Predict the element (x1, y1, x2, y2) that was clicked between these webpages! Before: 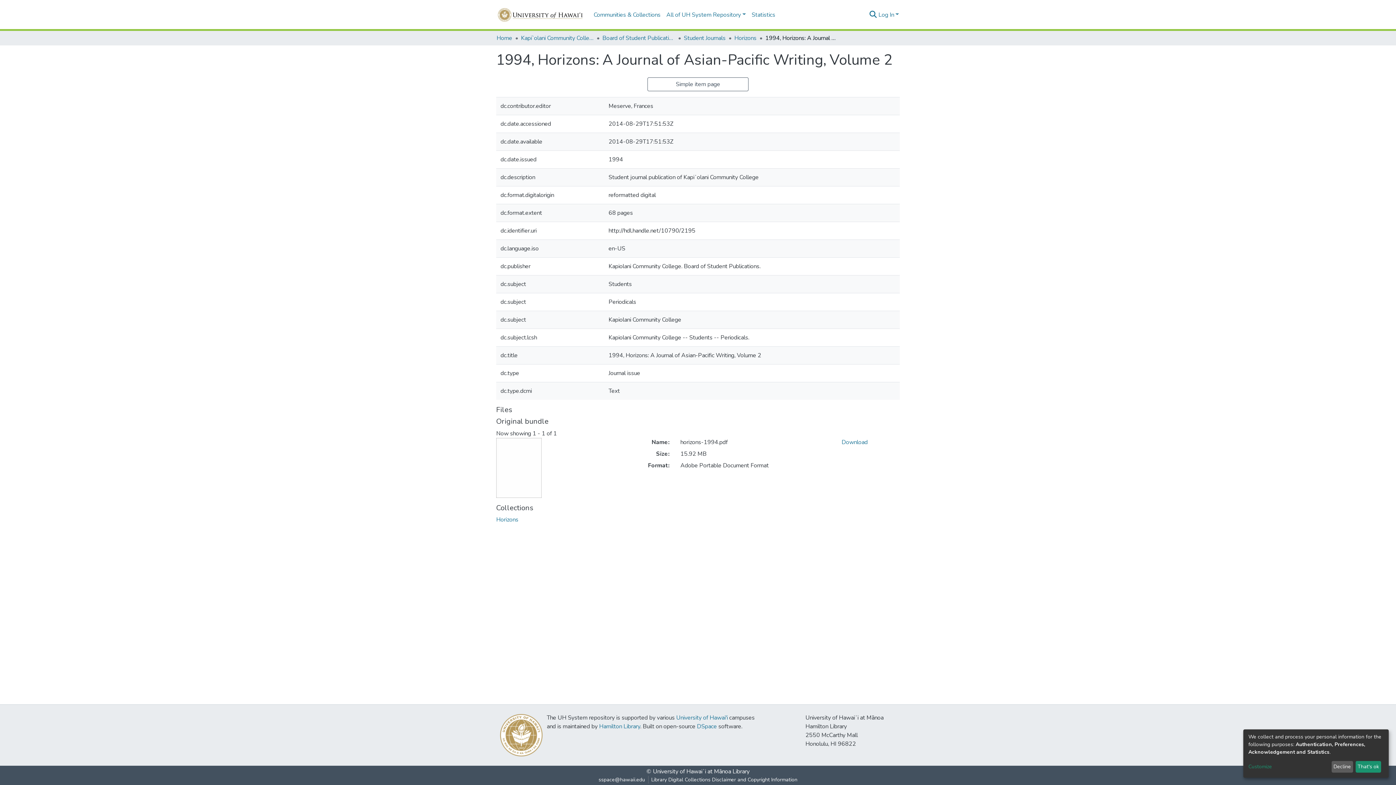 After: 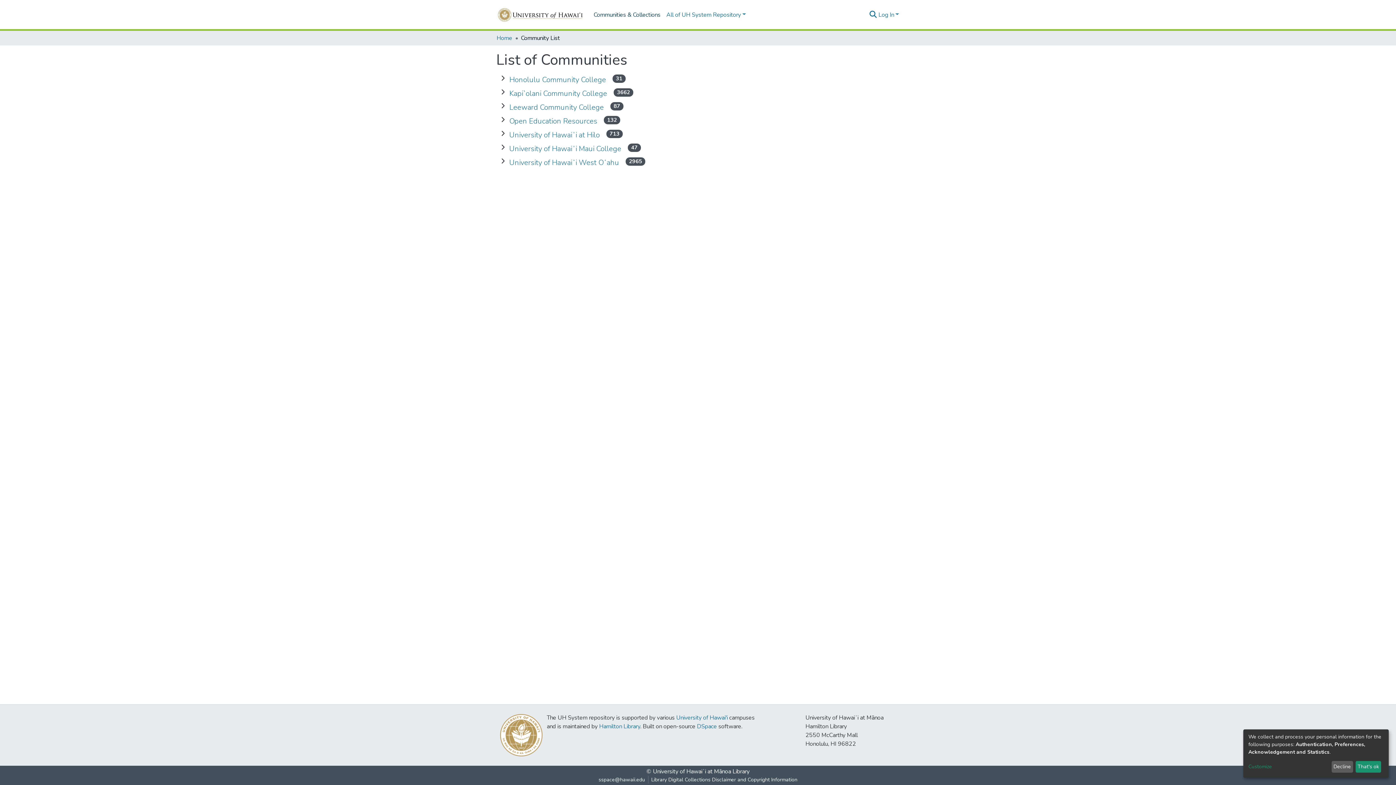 Action: label: Communities & Collections bbox: (590, 7, 663, 22)